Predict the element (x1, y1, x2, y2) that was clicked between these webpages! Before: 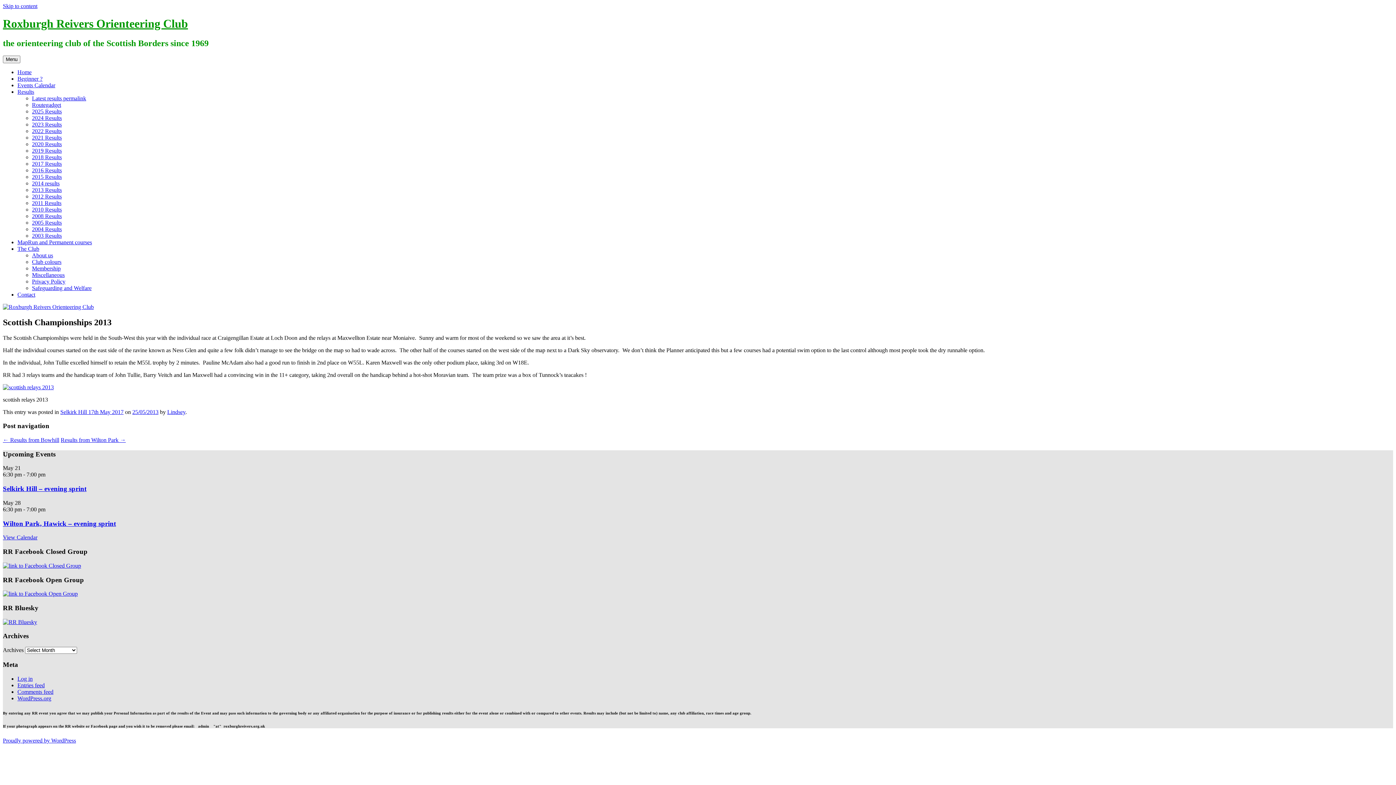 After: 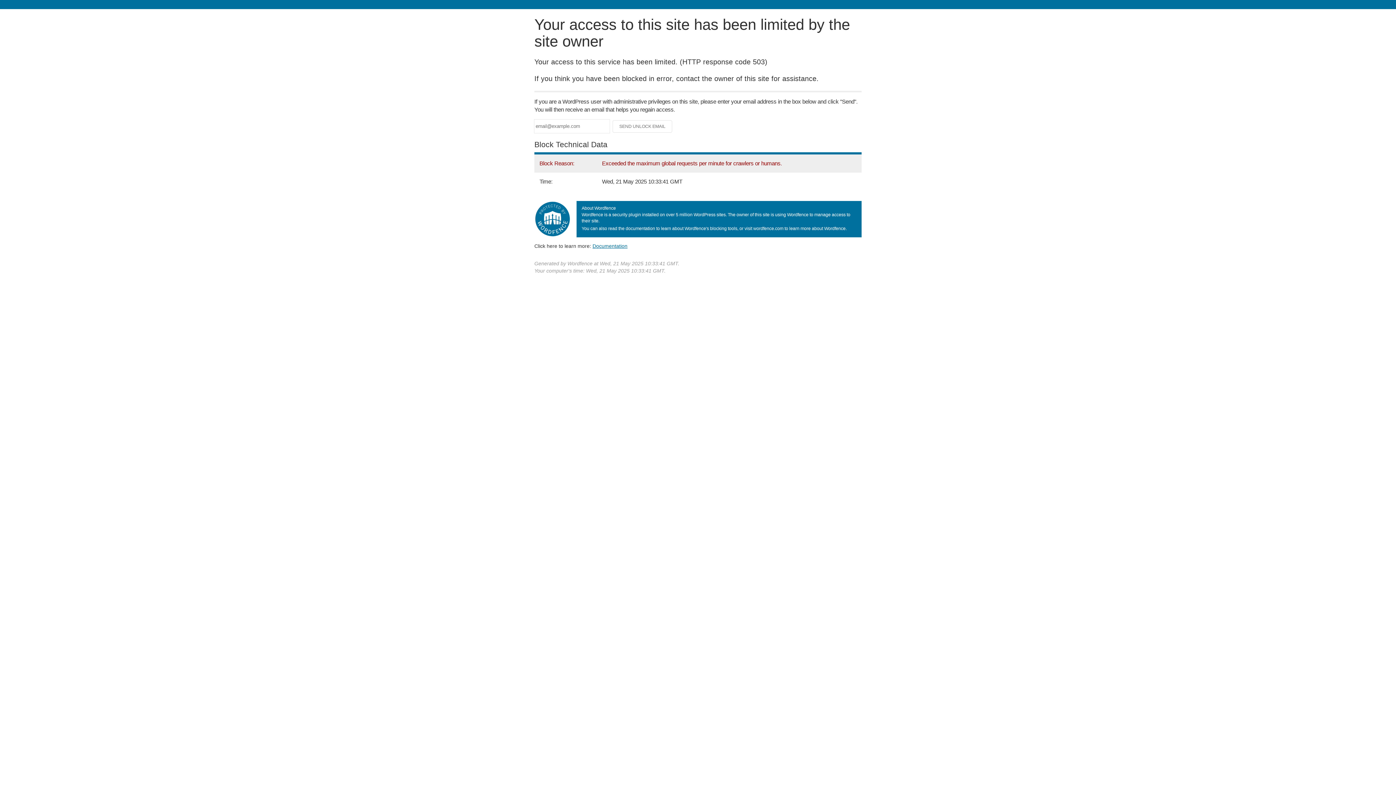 Action: bbox: (2, 303, 93, 310)